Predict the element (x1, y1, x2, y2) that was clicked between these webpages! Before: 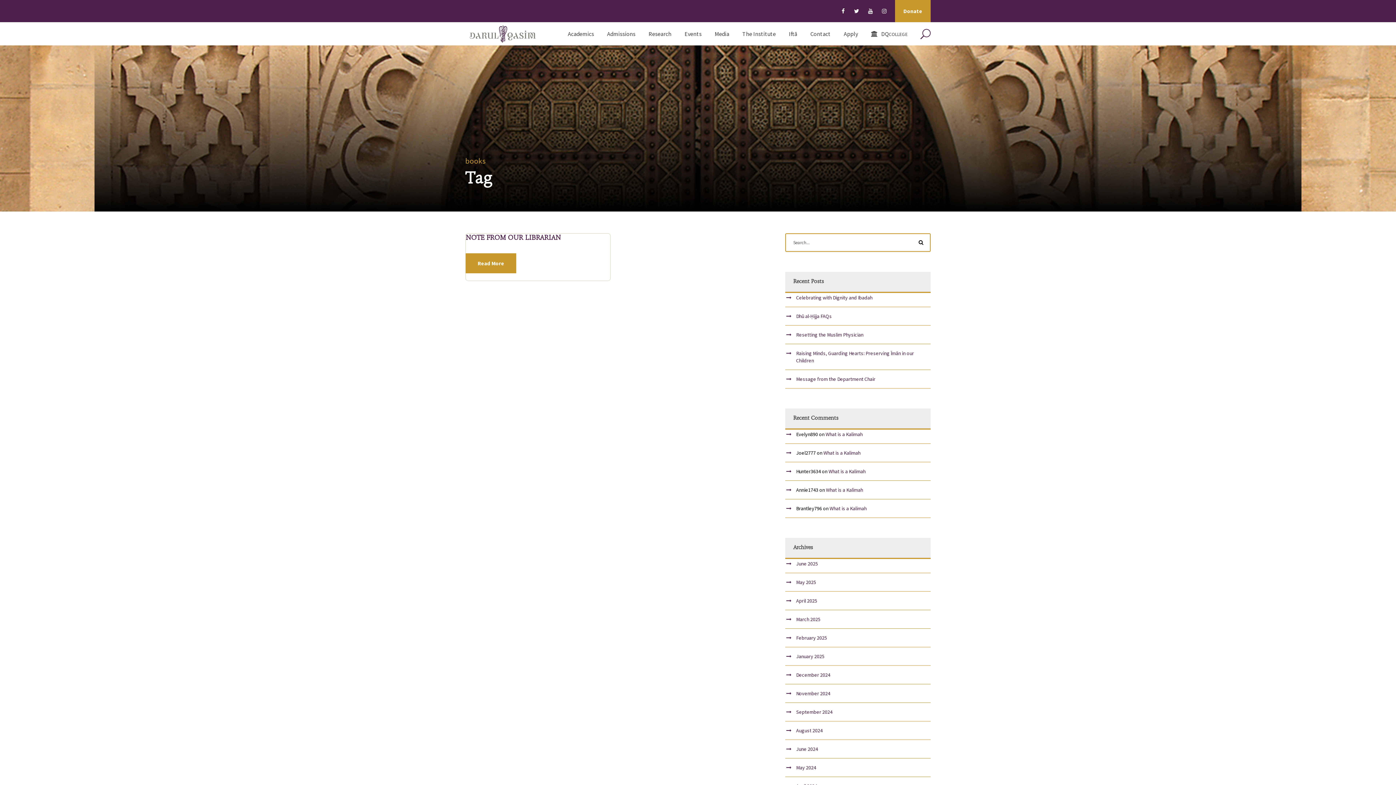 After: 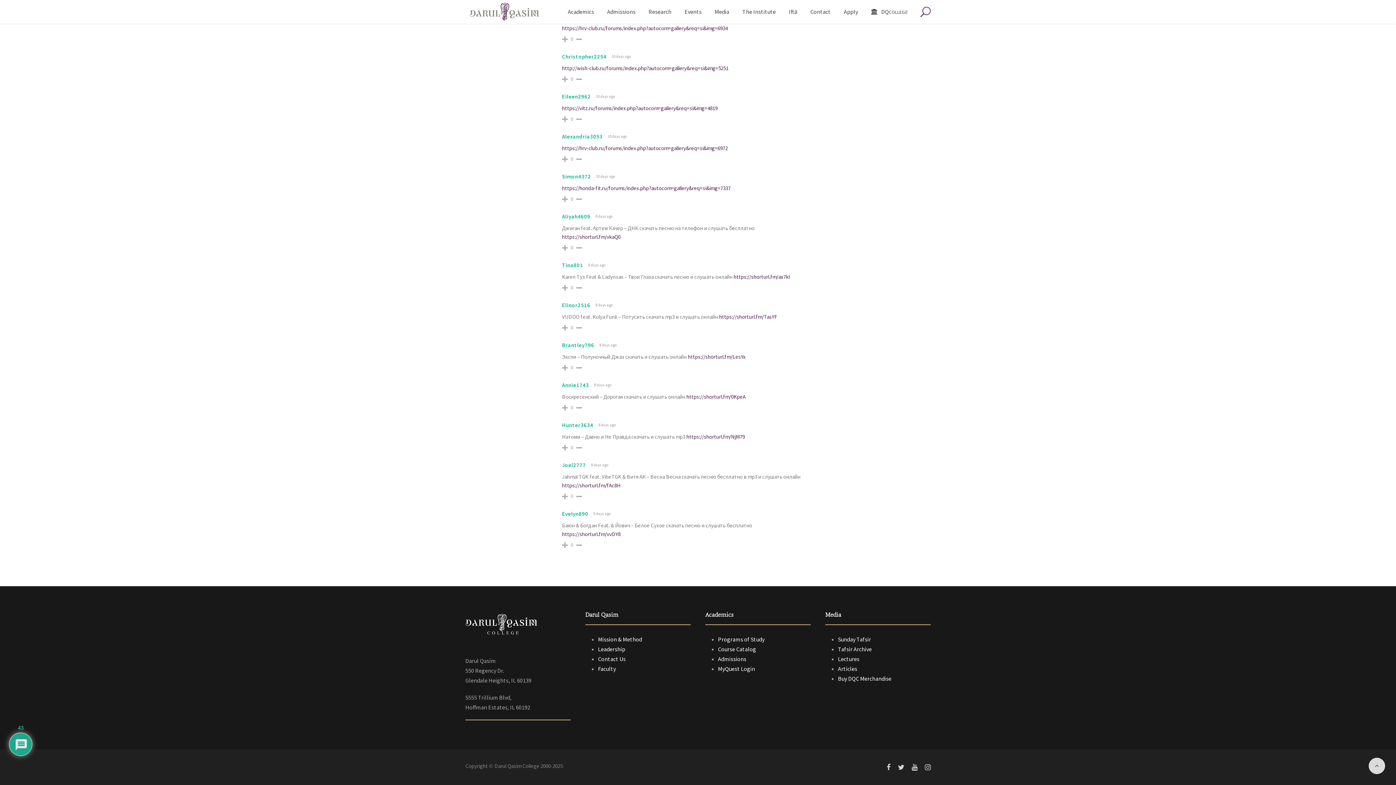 Action: label: What is a Kalimah bbox: (825, 431, 862, 437)